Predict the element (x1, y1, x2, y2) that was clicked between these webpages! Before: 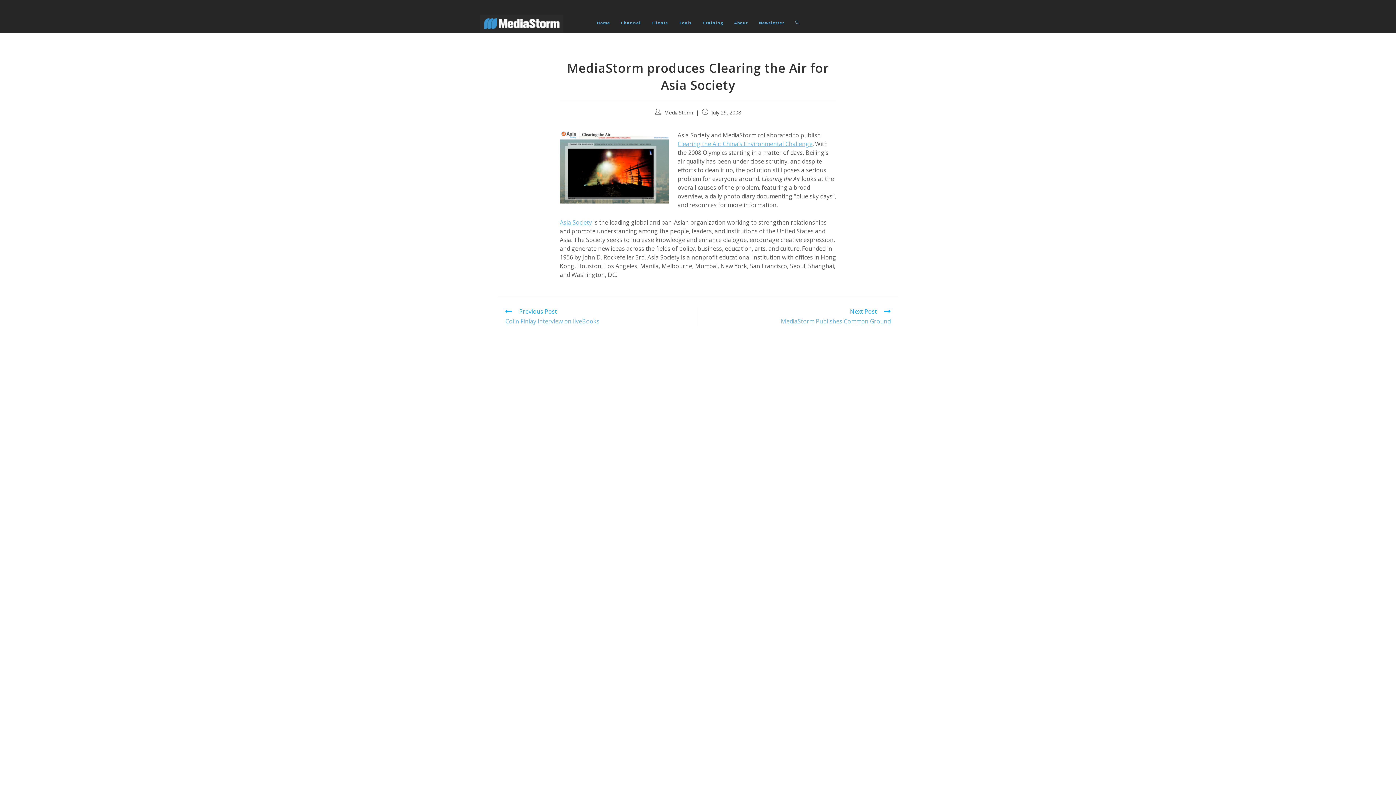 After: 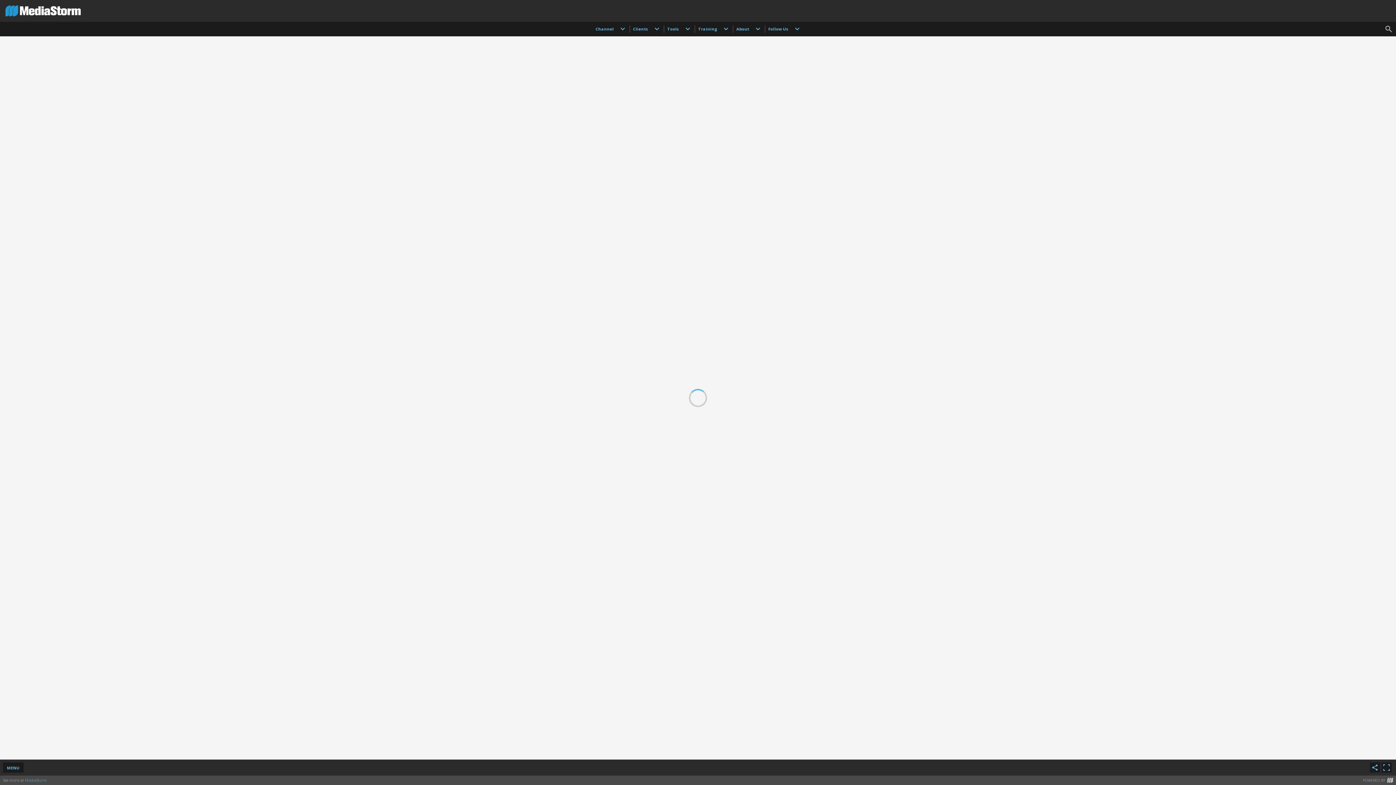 Action: label: Clients bbox: (646, 14, 673, 30)